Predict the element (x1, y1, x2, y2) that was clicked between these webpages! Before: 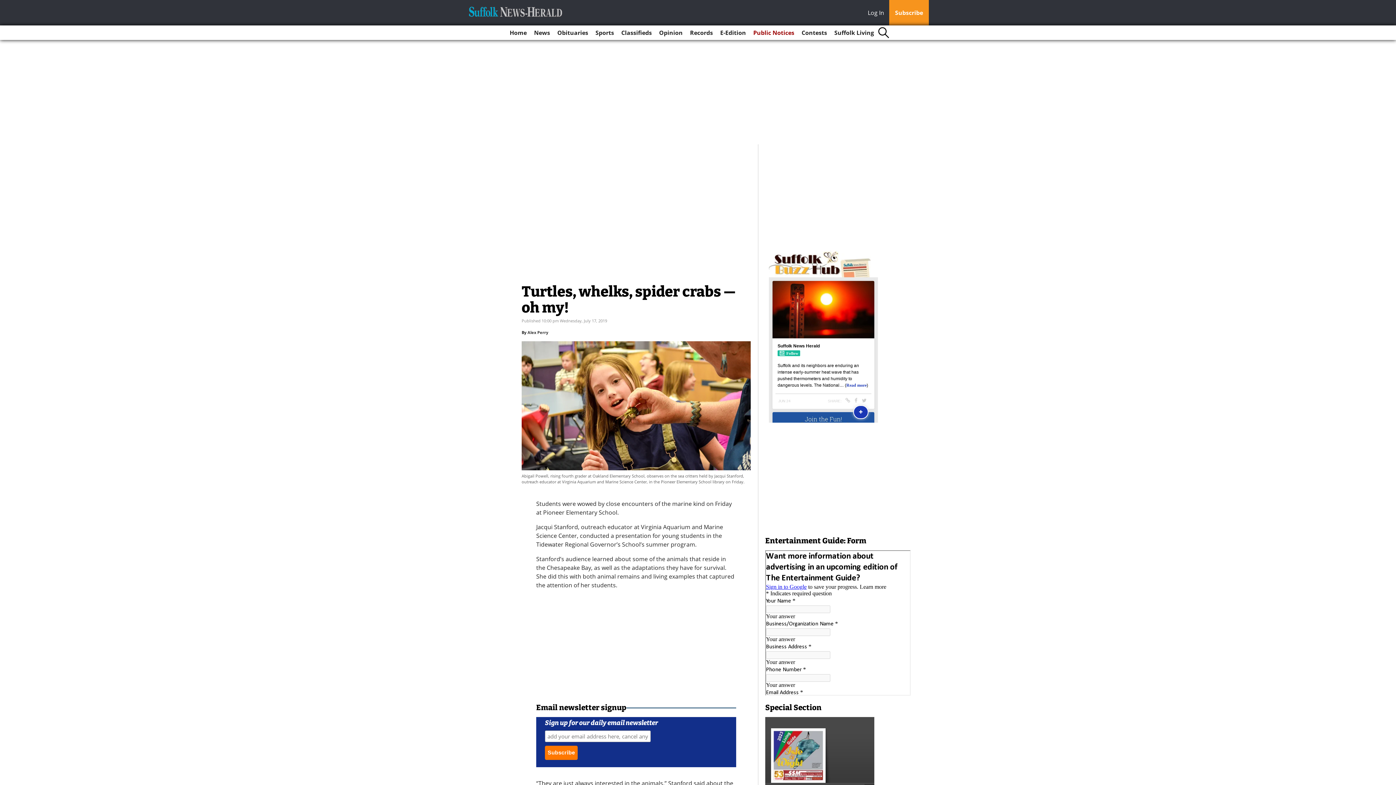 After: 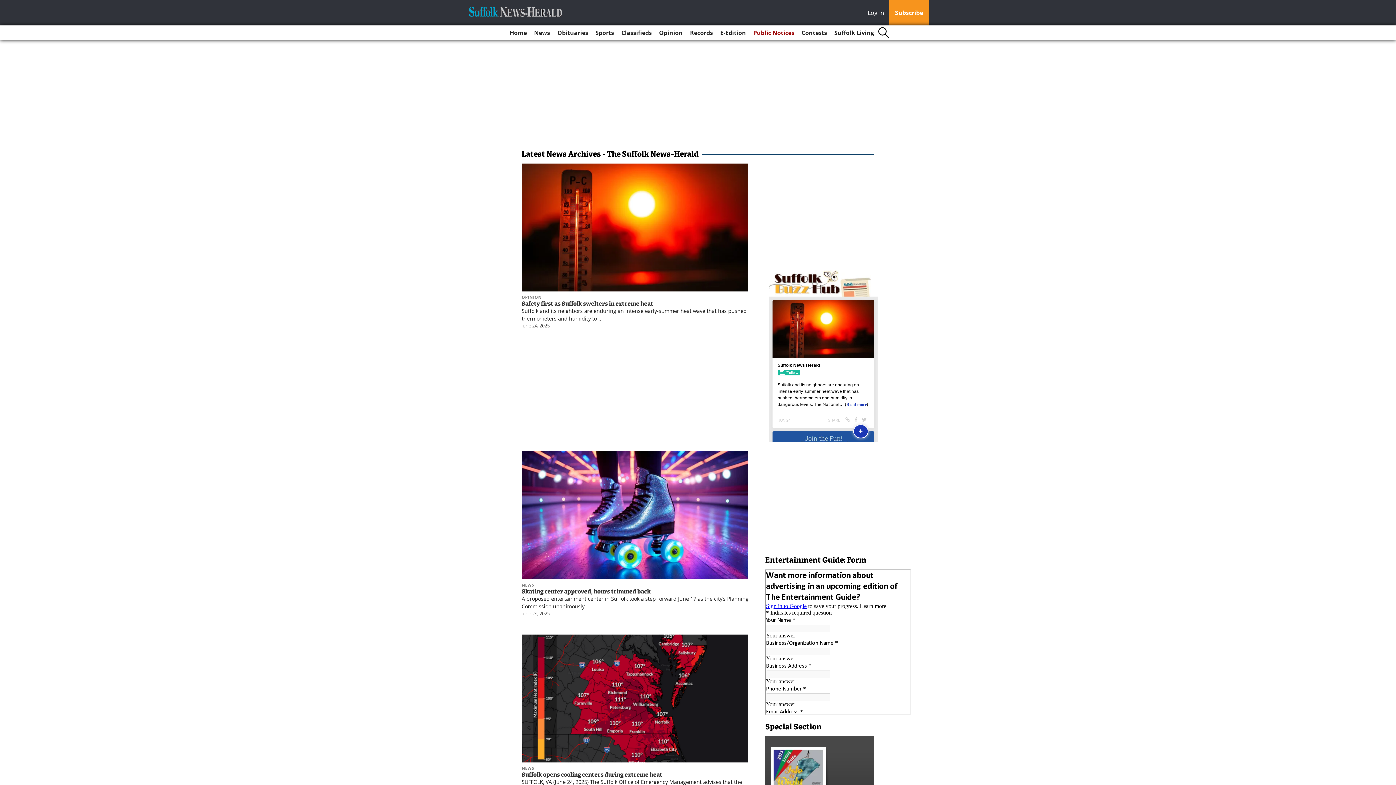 Action: bbox: (531, 25, 553, 40) label: News